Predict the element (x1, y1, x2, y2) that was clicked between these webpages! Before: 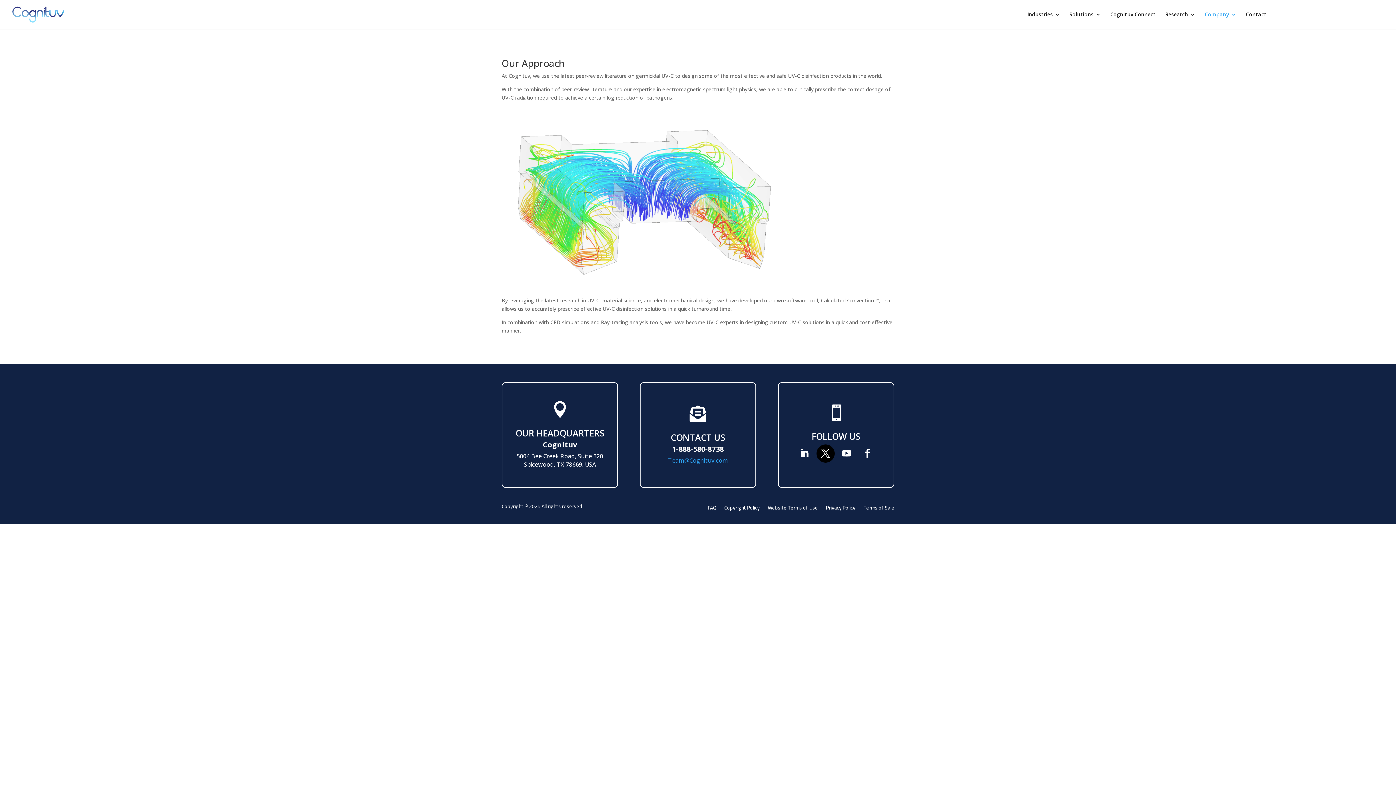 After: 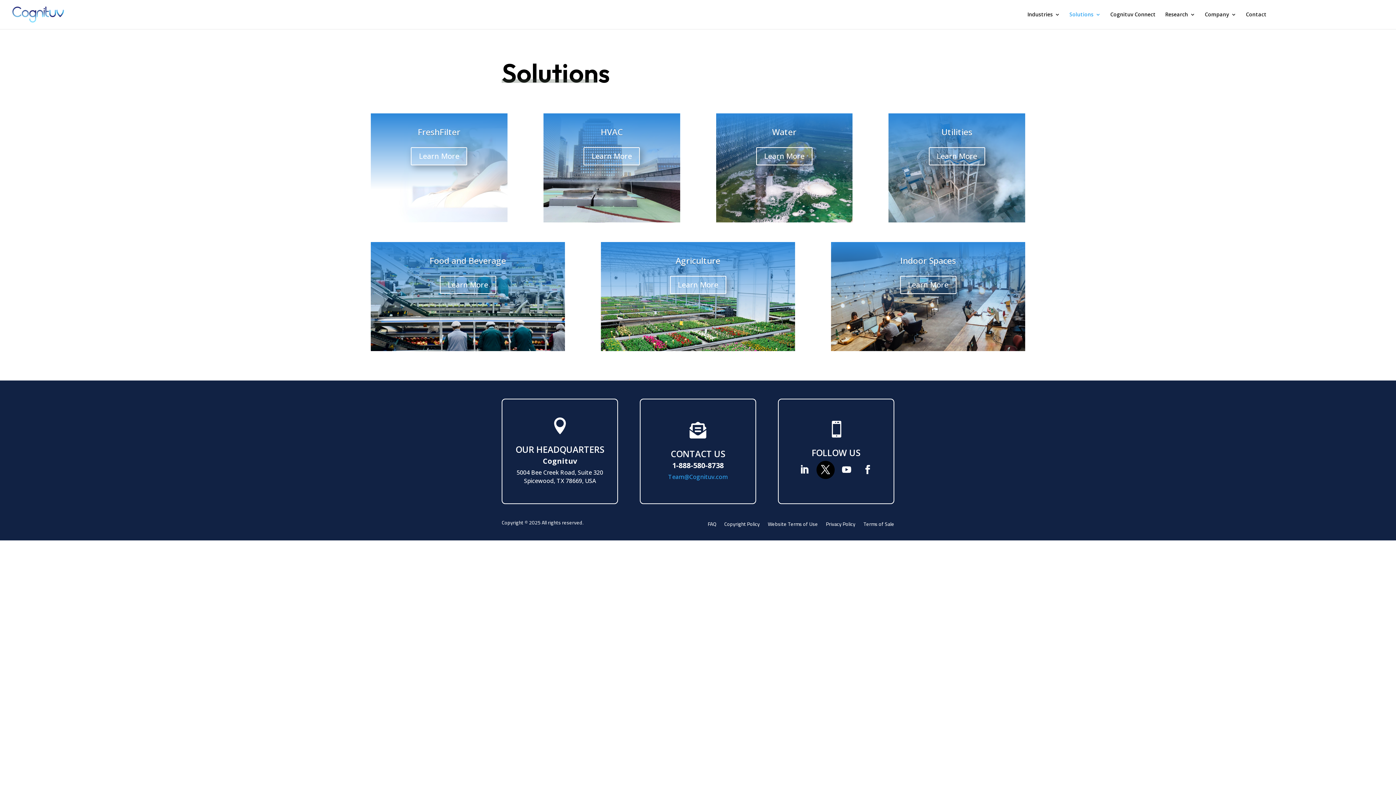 Action: label: Solutions bbox: (1069, 12, 1101, 29)